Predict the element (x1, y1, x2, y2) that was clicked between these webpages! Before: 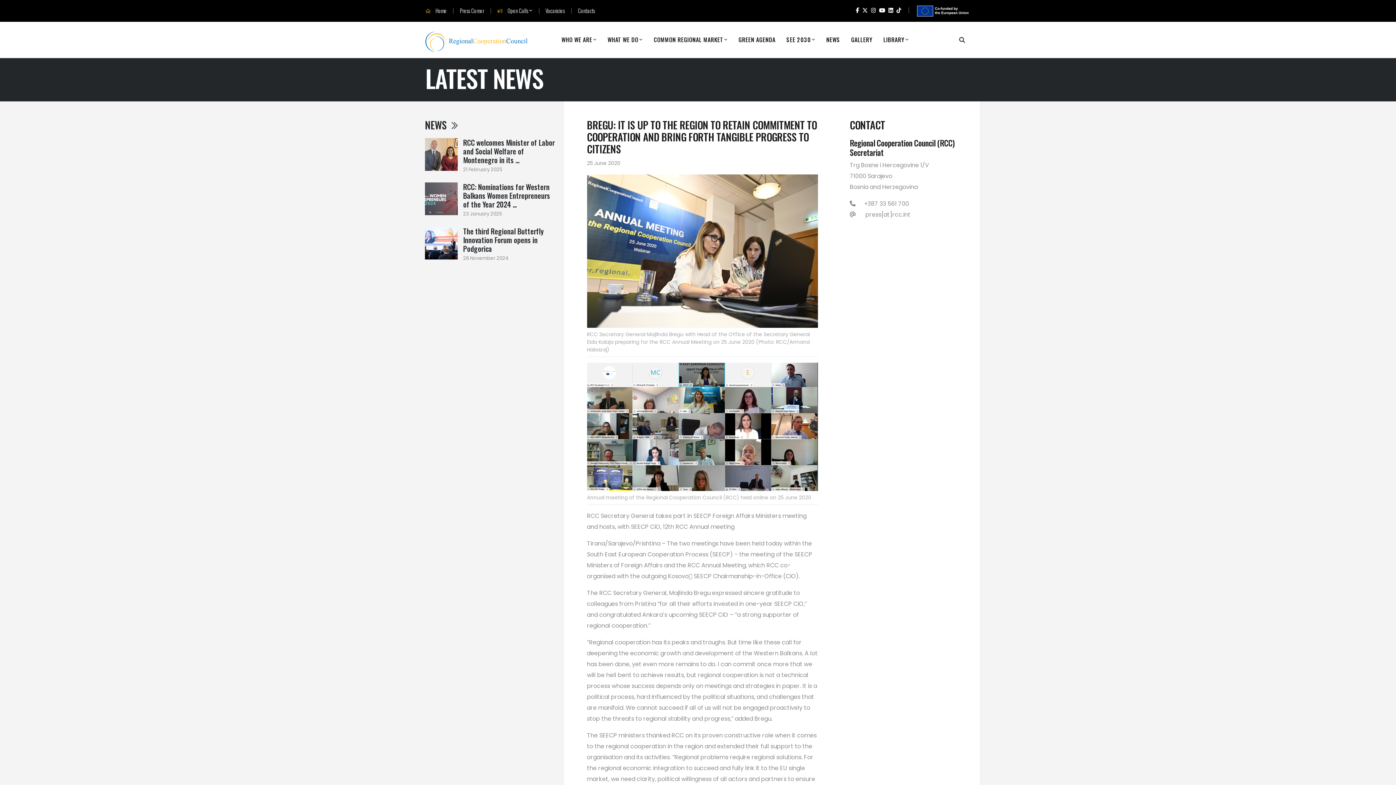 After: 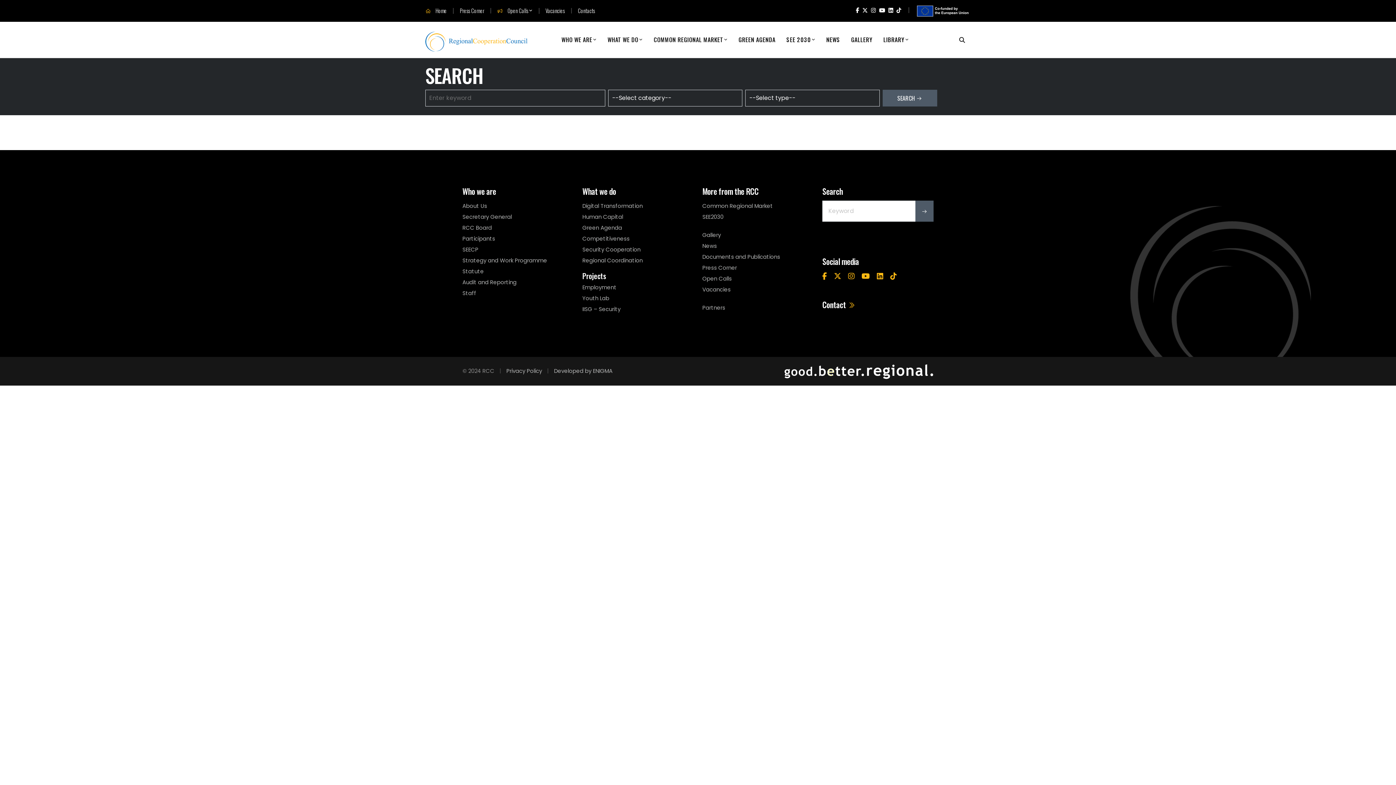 Action: bbox: (953, 35, 970, 44)